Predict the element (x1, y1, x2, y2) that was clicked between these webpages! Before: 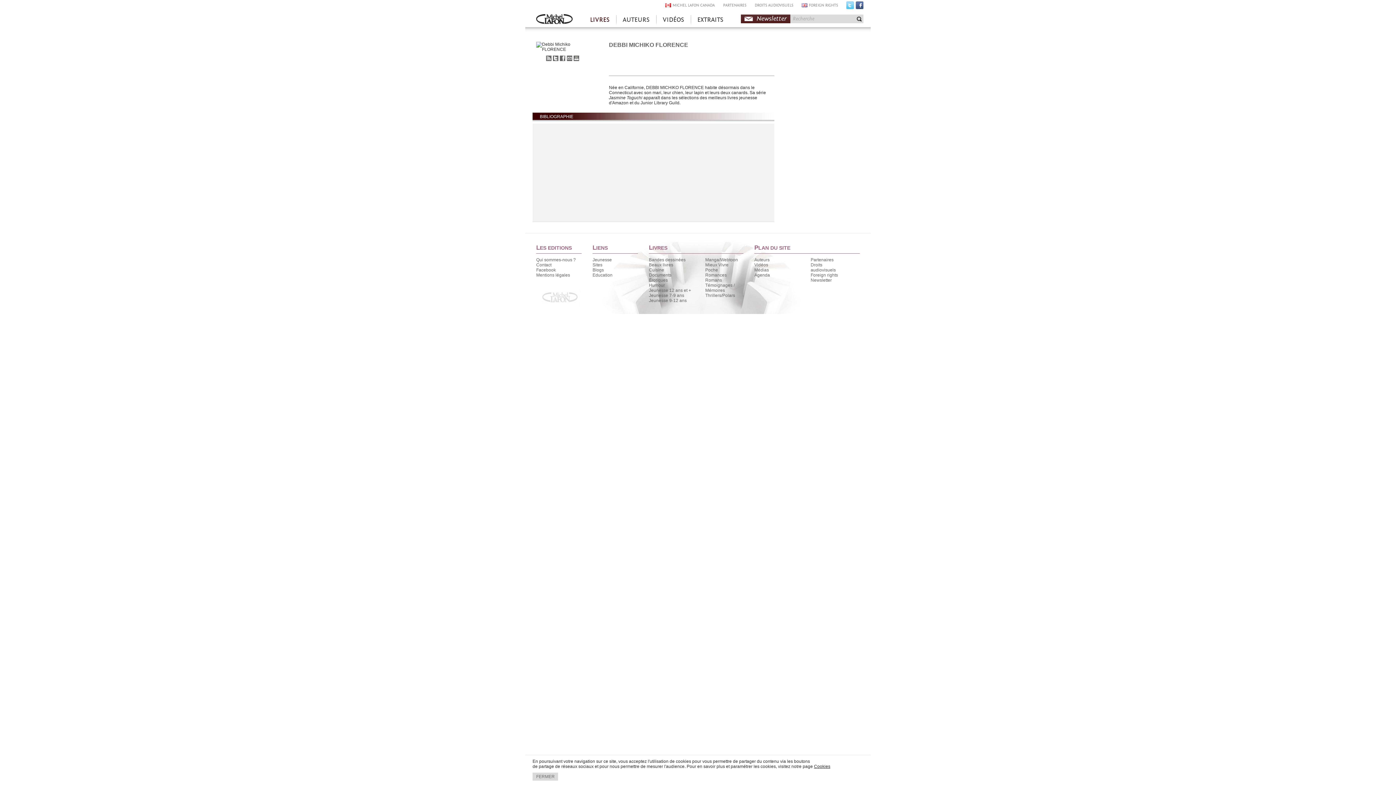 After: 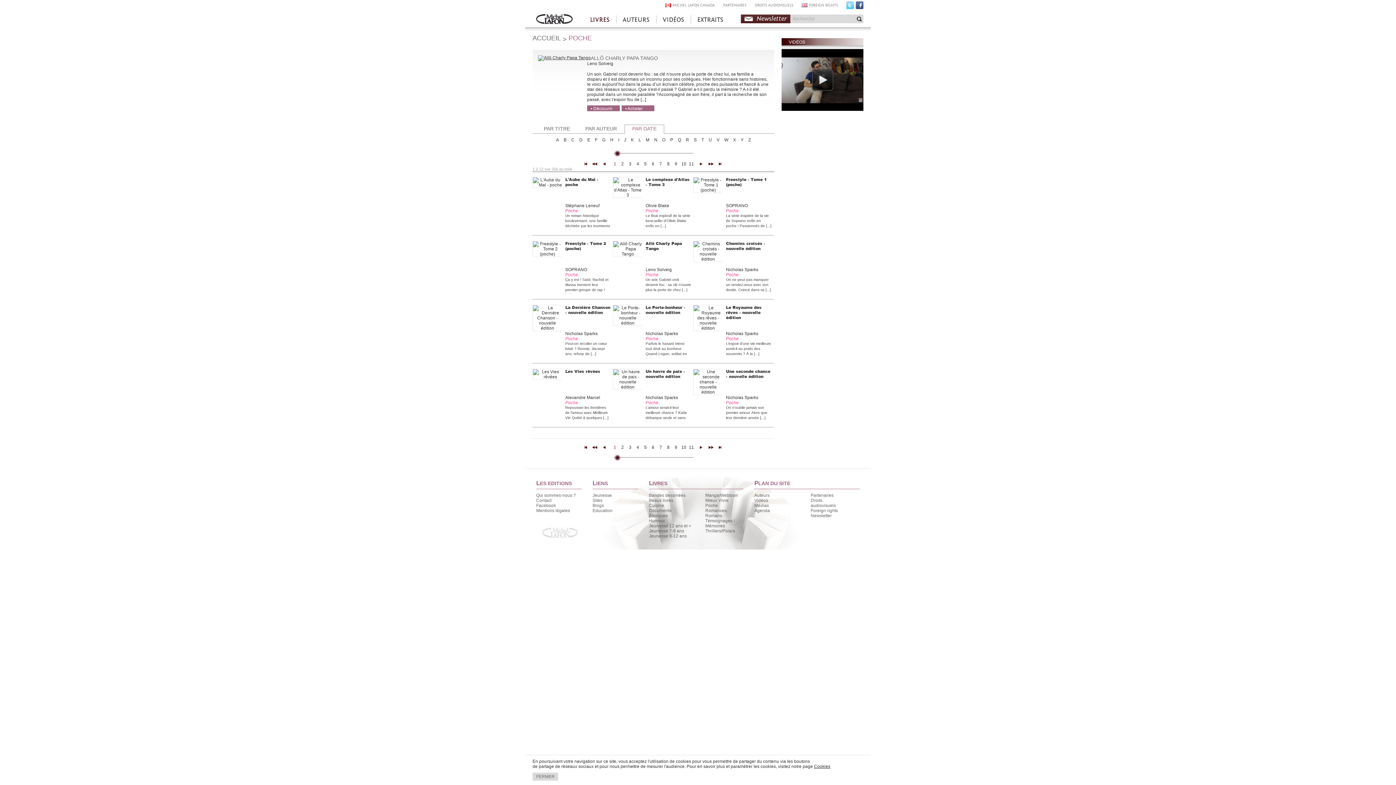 Action: label: Poche bbox: (705, 267, 718, 272)